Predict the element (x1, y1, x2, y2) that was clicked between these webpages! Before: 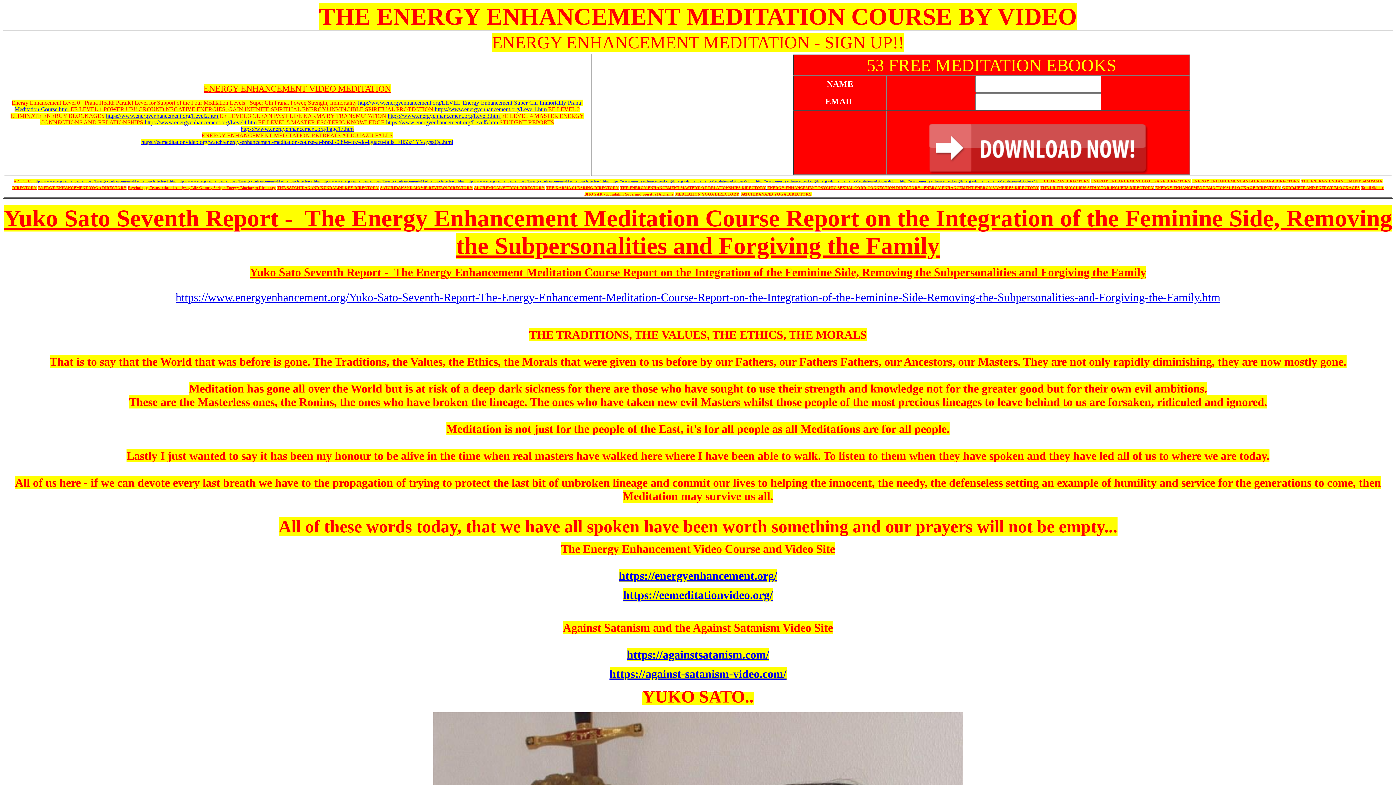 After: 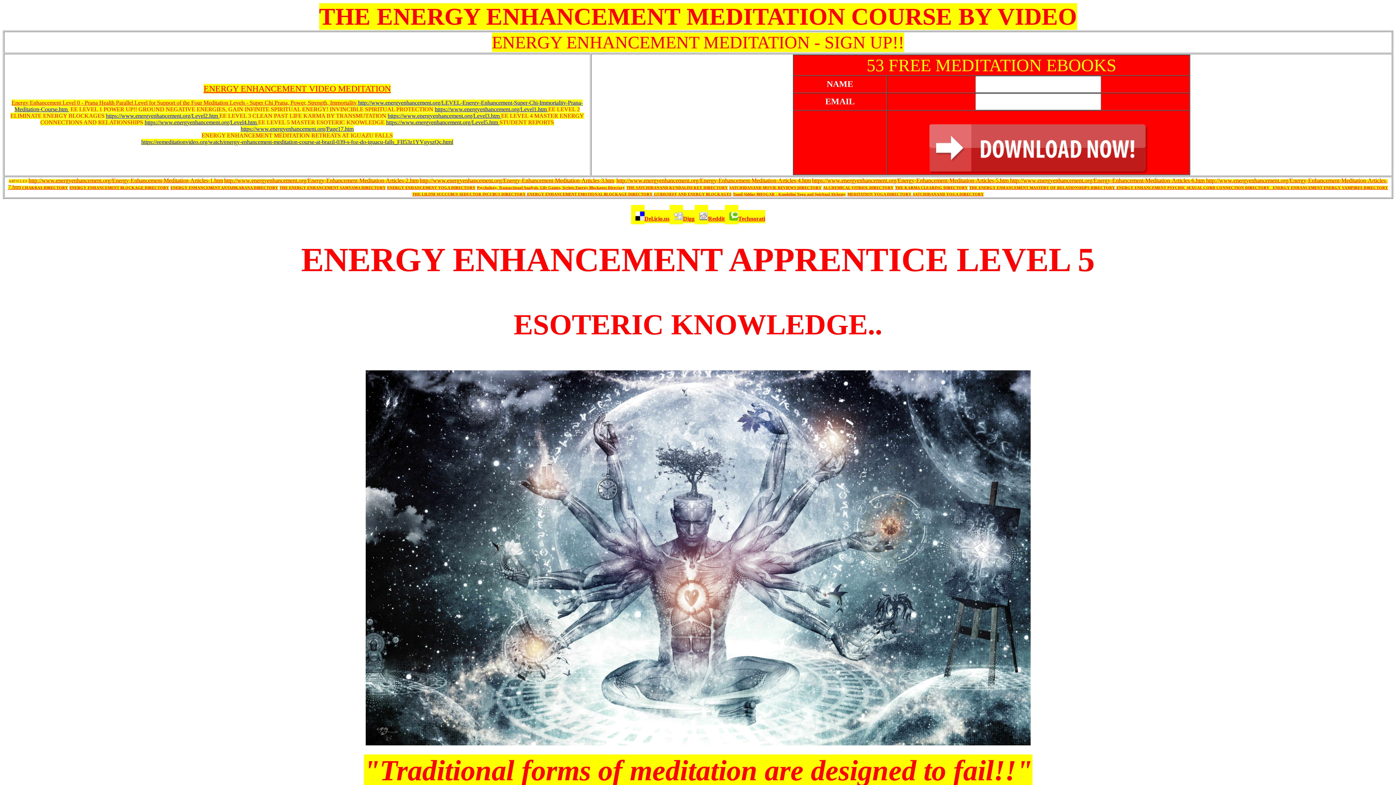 Action: bbox: (386, 119, 499, 125) label: https://www.energyenhancement.org/Level5.htm 